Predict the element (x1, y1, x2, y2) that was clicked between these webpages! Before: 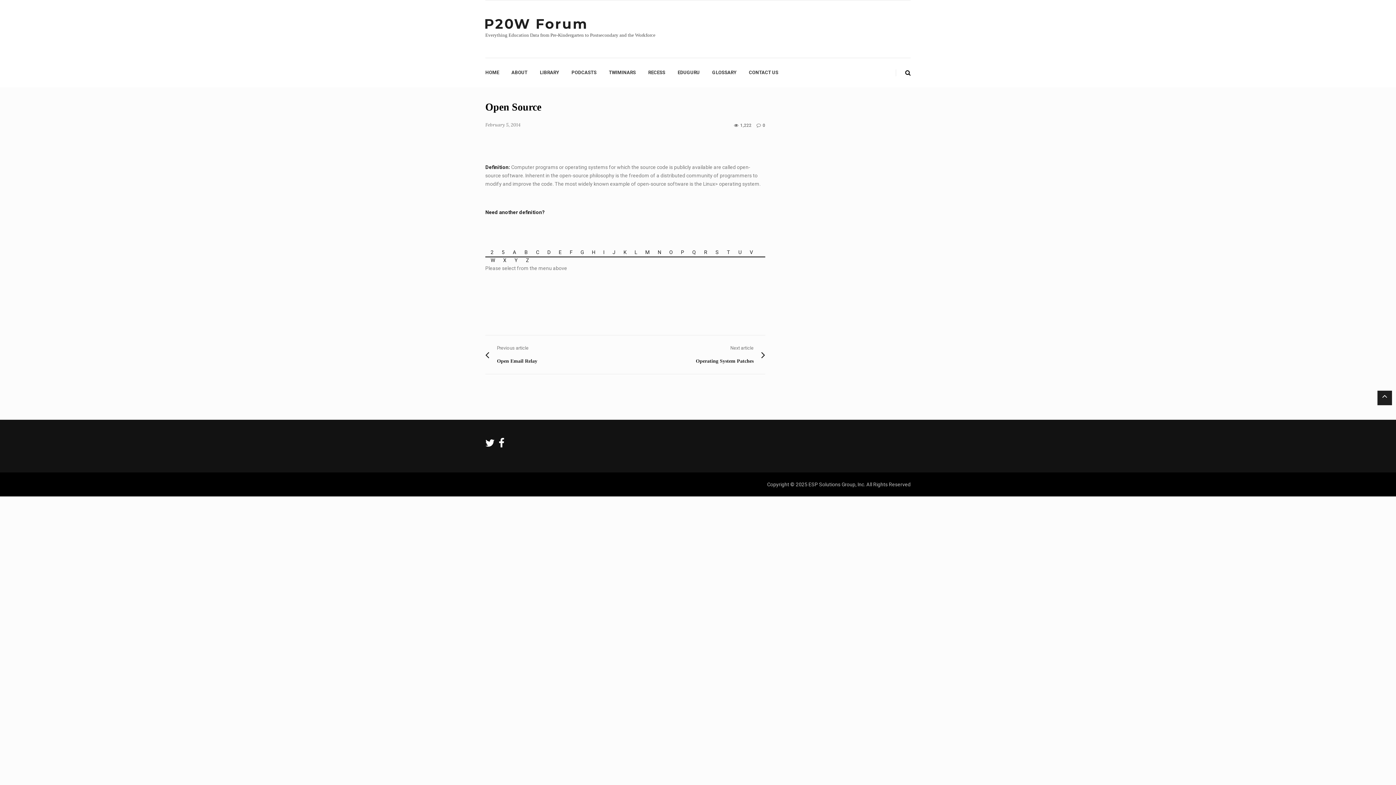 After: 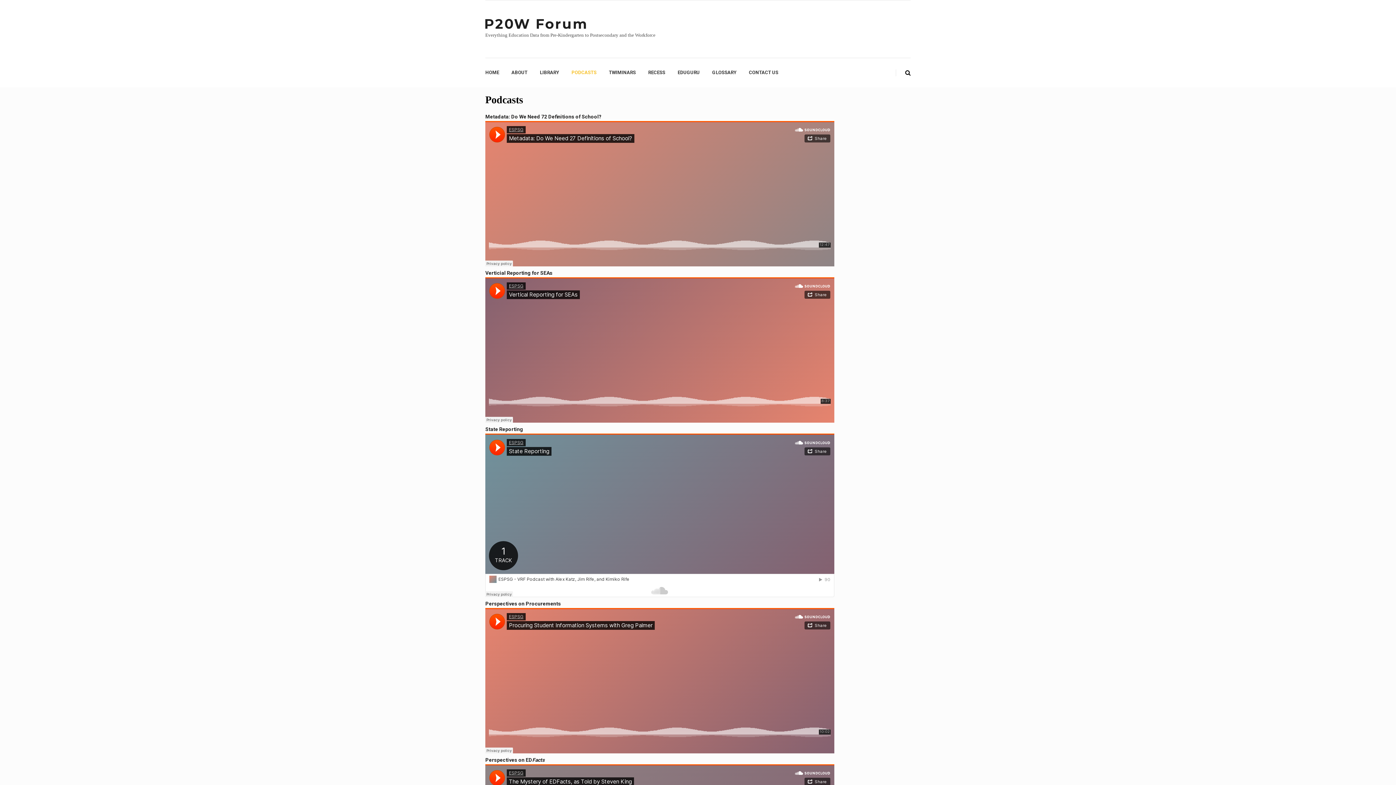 Action: bbox: (571, 58, 609, 87) label: PODCASTS